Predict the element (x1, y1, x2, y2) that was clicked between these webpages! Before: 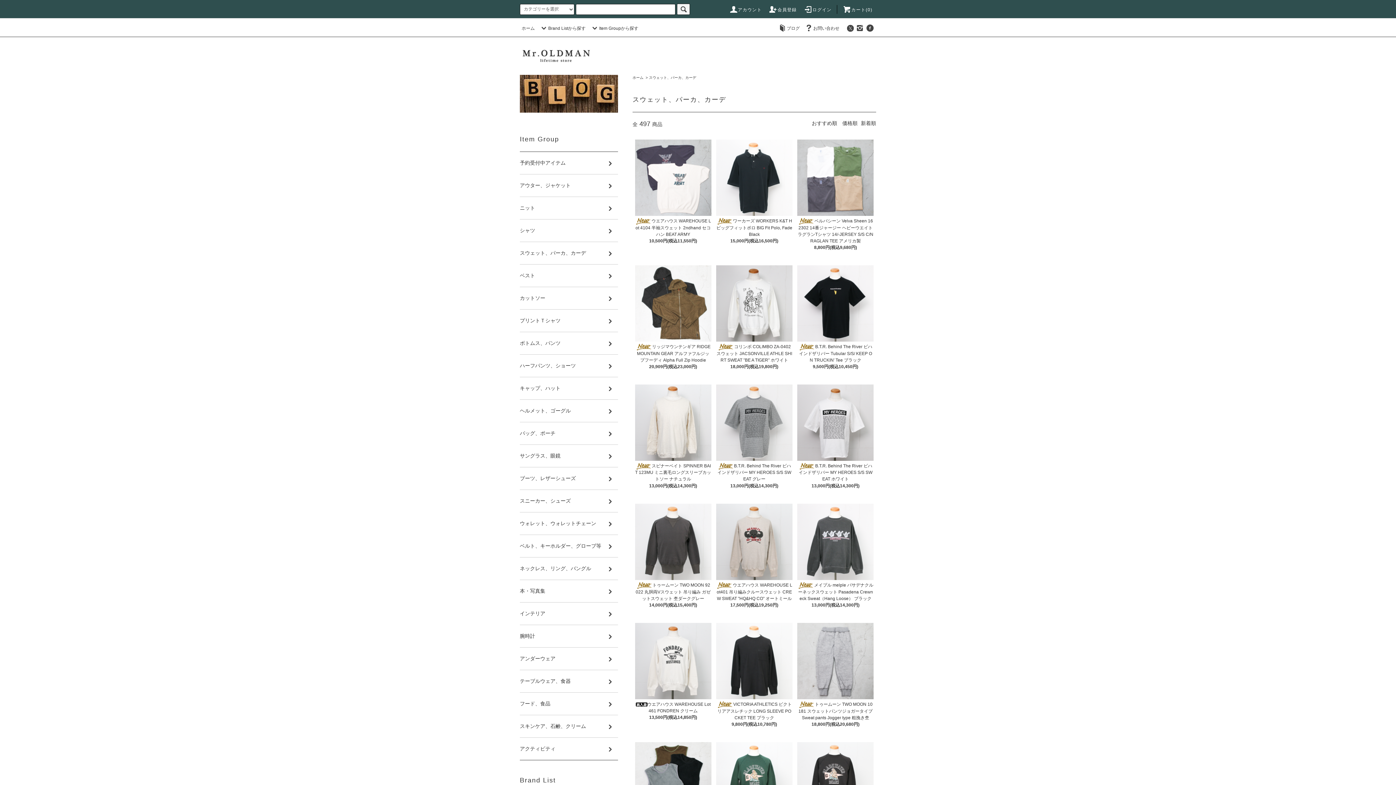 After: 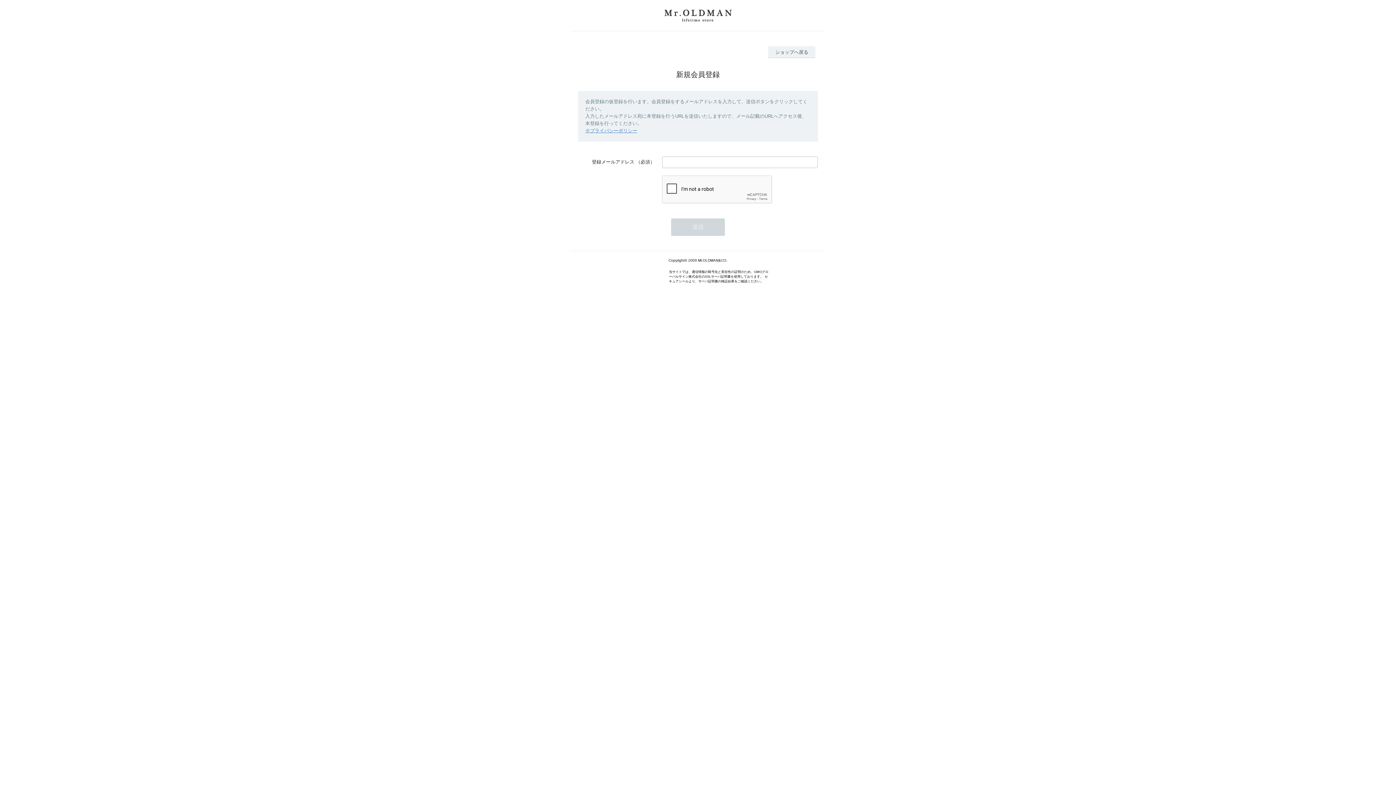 Action: label: 会員登録 bbox: (769, 7, 796, 12)